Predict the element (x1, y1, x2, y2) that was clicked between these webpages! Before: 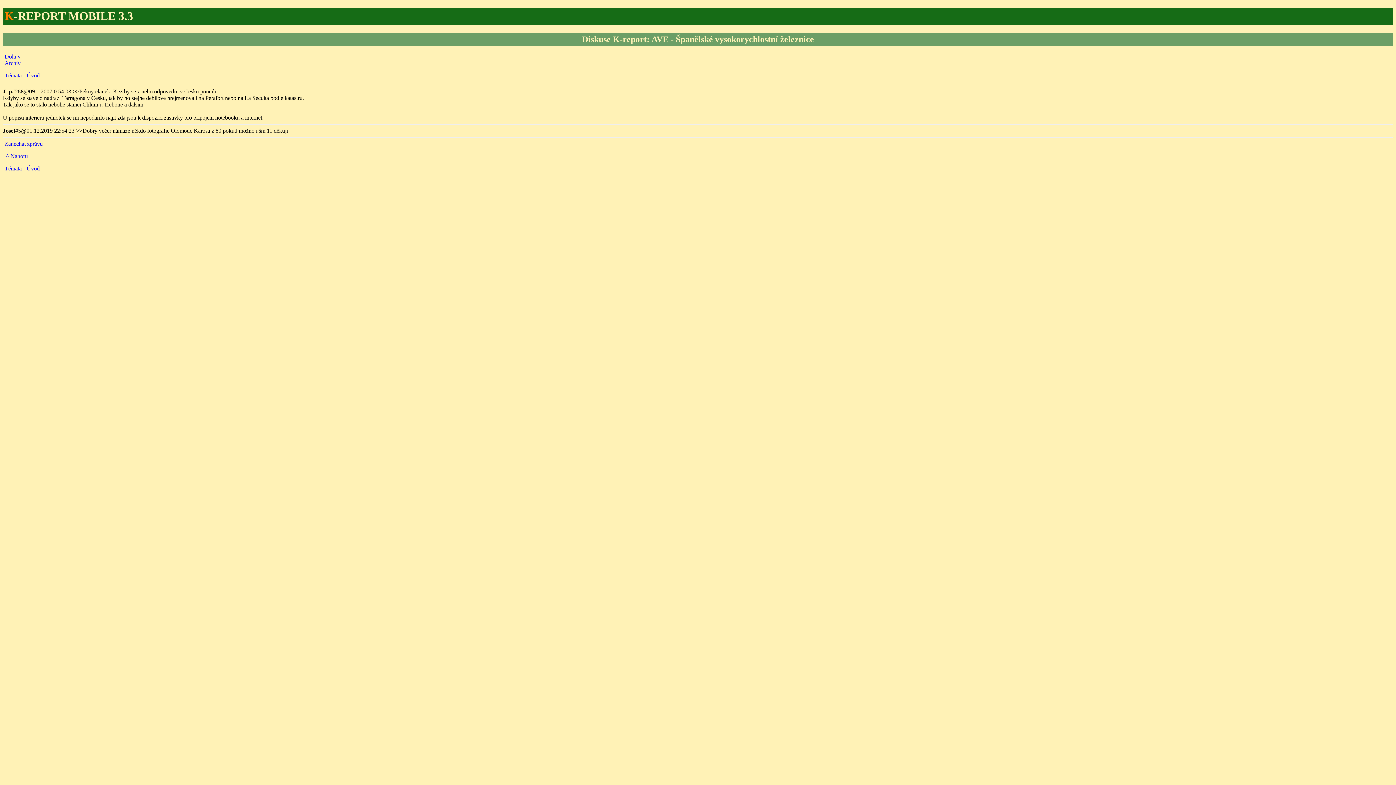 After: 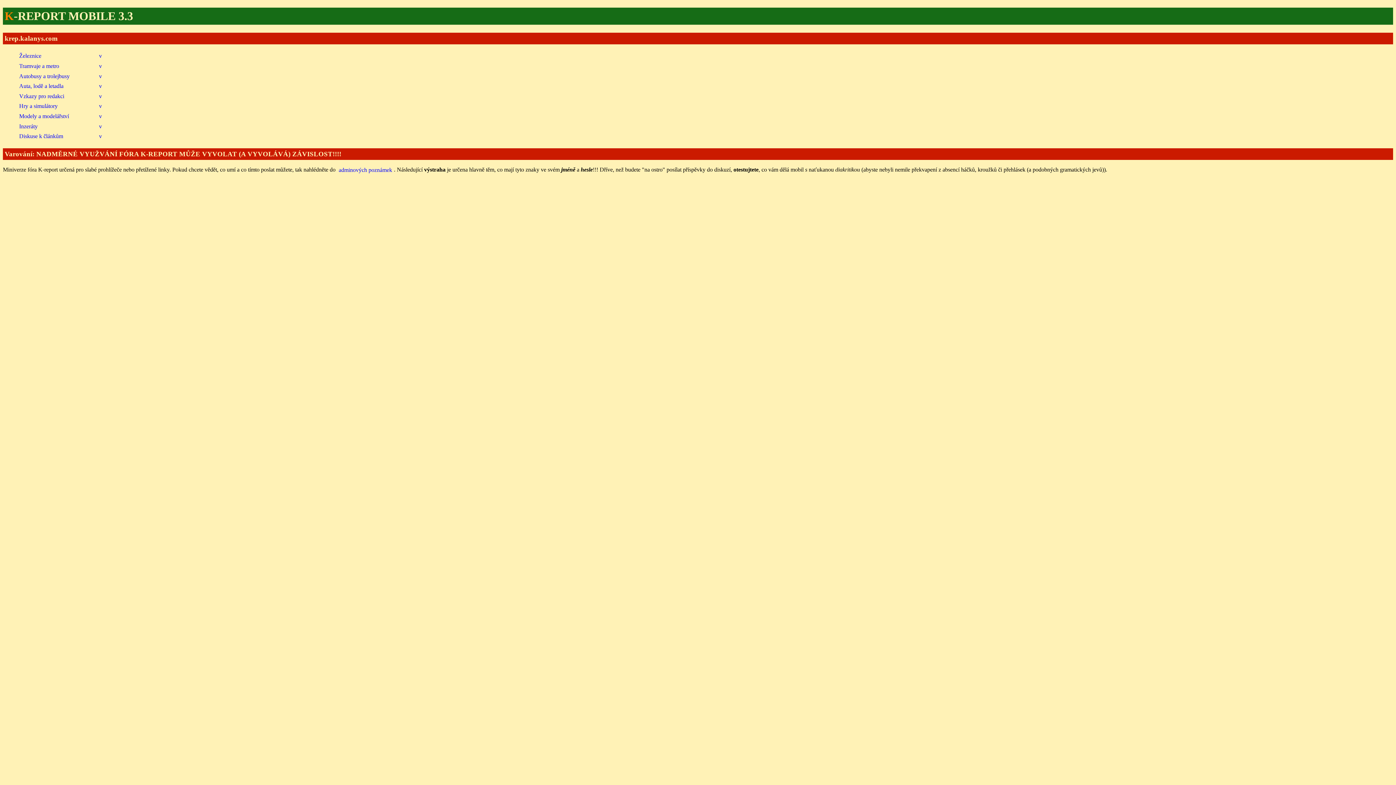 Action: label: Úvod bbox: (24, 70, 41, 80)